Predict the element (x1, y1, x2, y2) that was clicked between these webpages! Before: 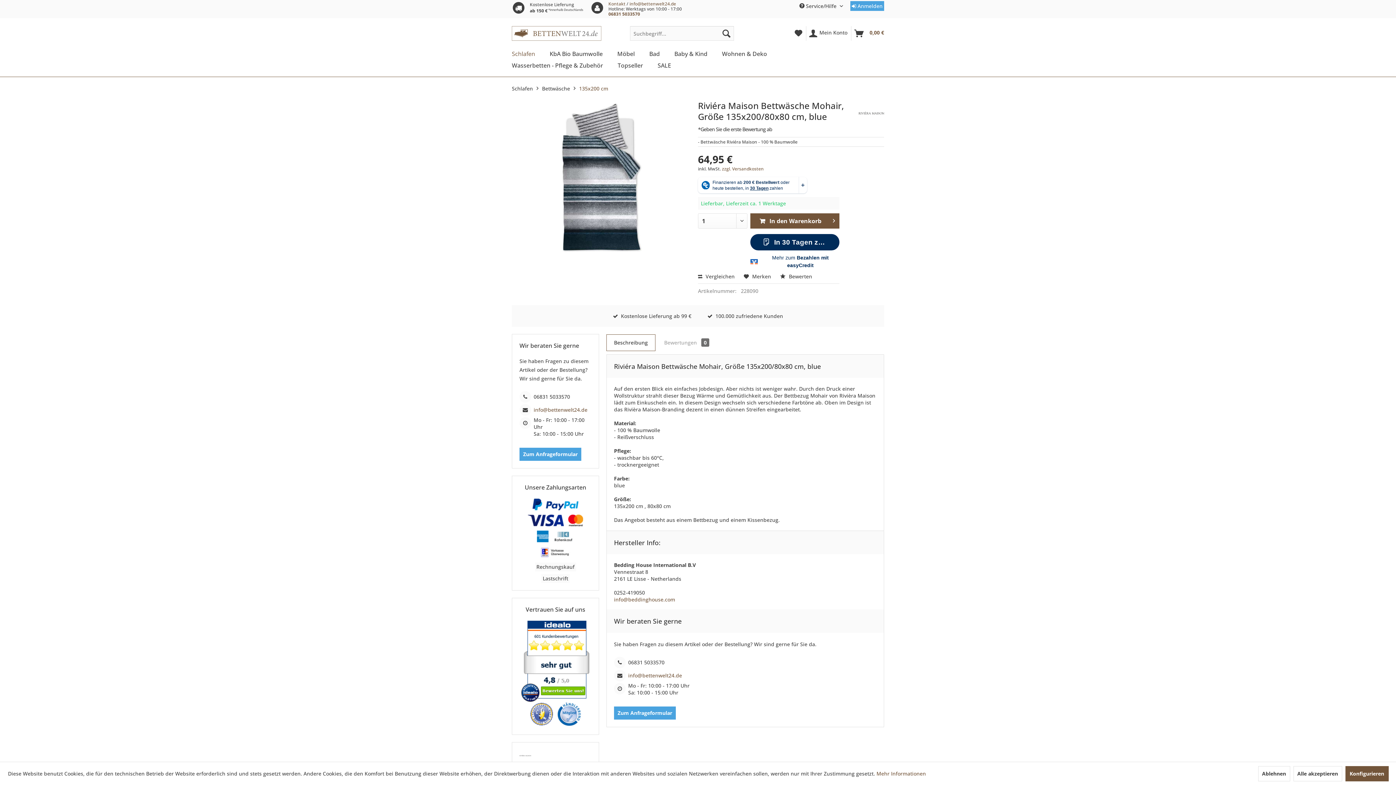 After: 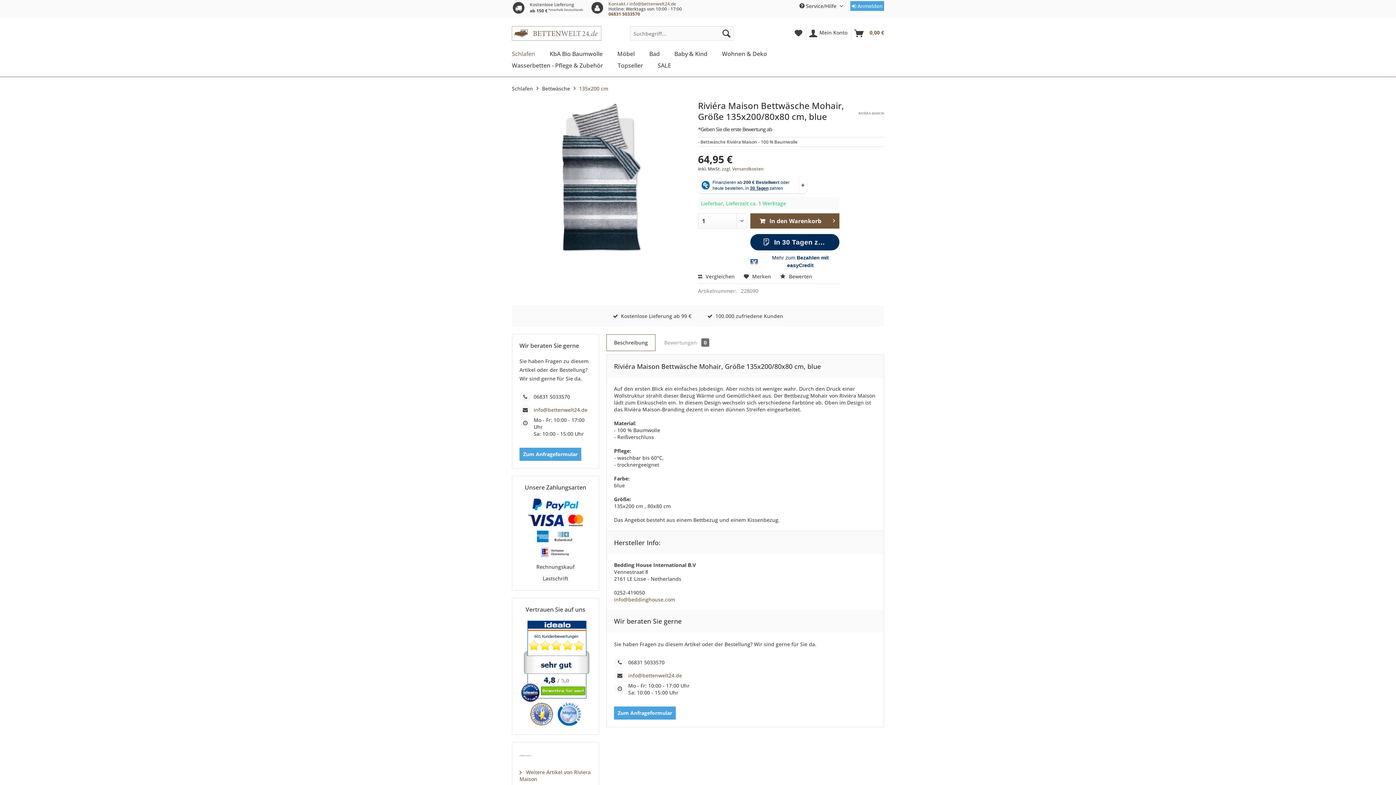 Action: bbox: (1258, 766, 1290, 781) label: Ablehnen